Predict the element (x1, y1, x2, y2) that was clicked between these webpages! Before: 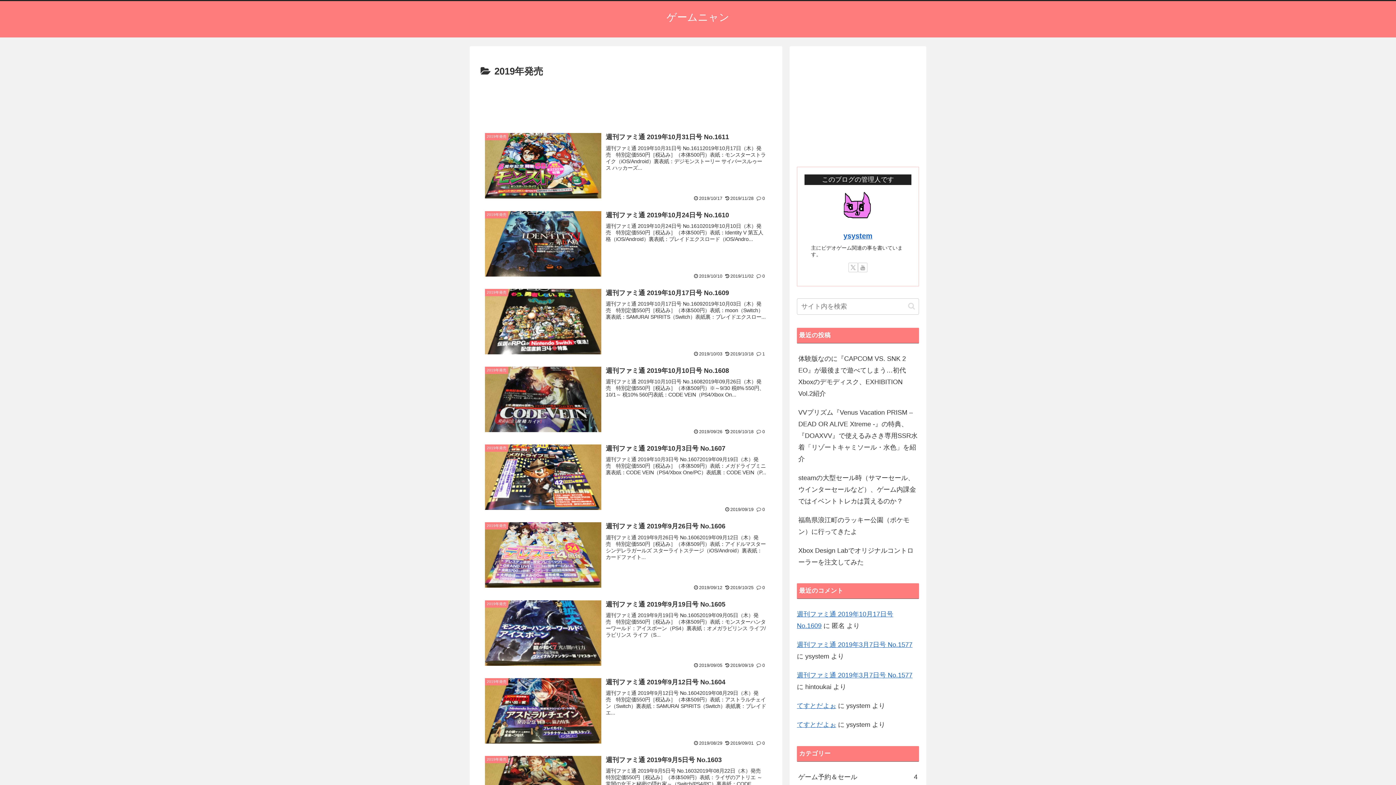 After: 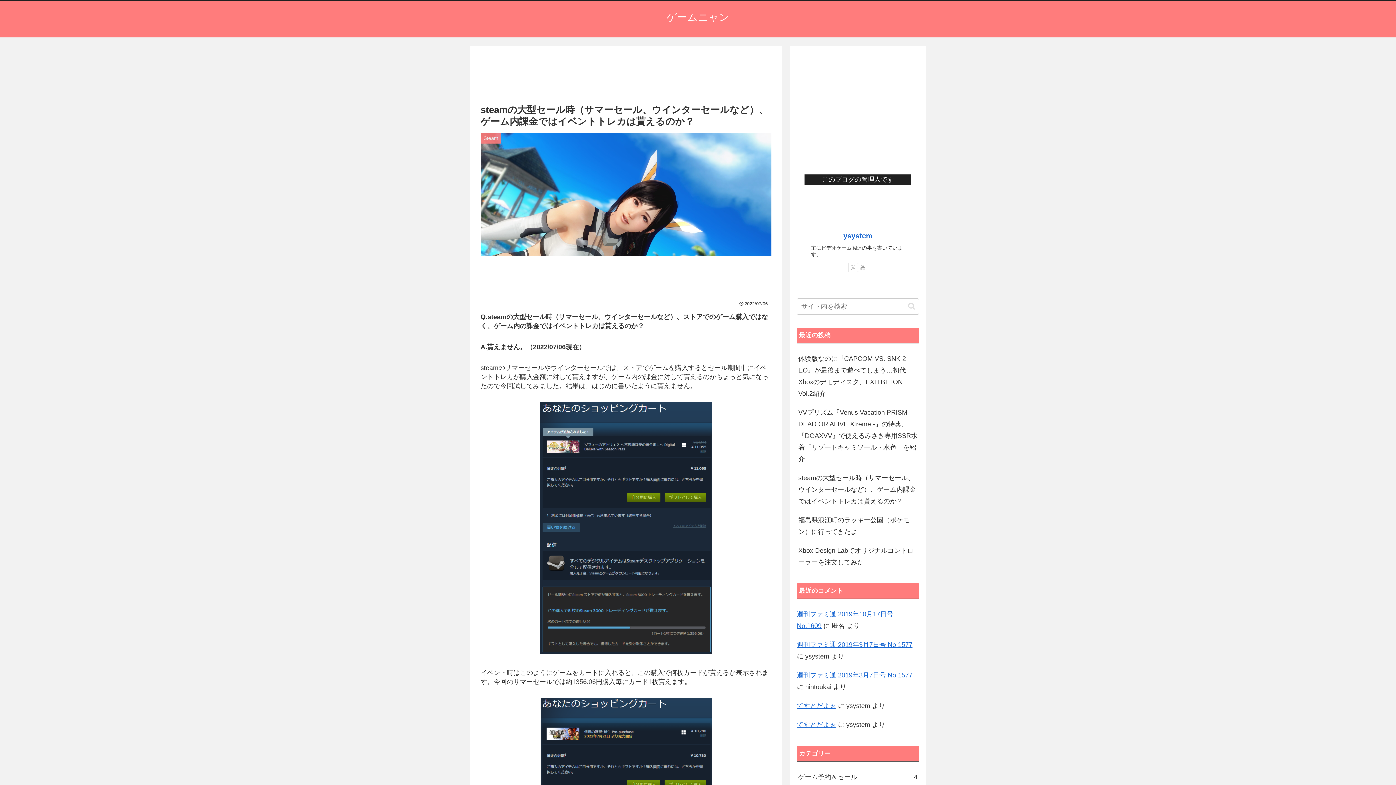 Action: label: steamの大型セール時（サマーセール、ウインターセールなど）、ゲーム内課金ではイベントトレカは貰えるのか？ bbox: (797, 468, 919, 510)